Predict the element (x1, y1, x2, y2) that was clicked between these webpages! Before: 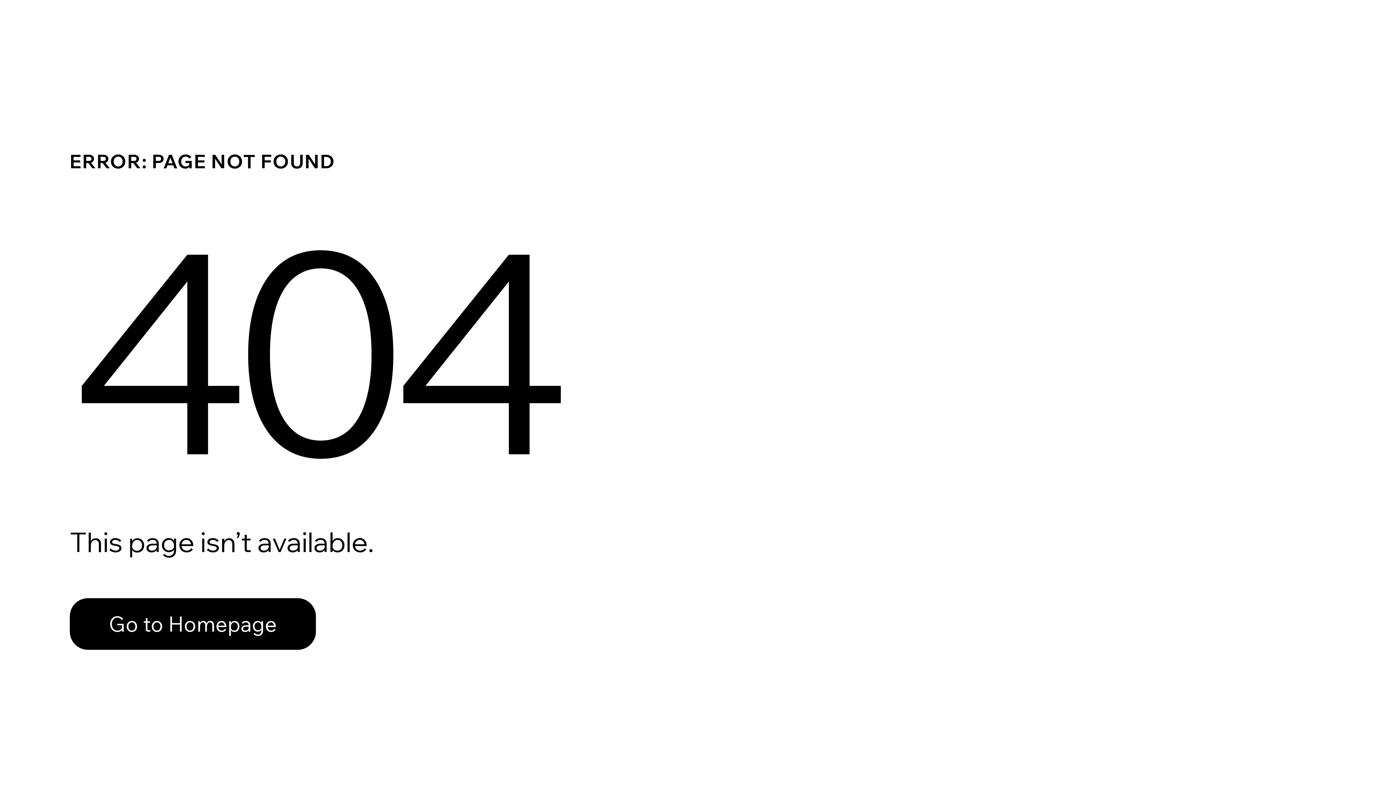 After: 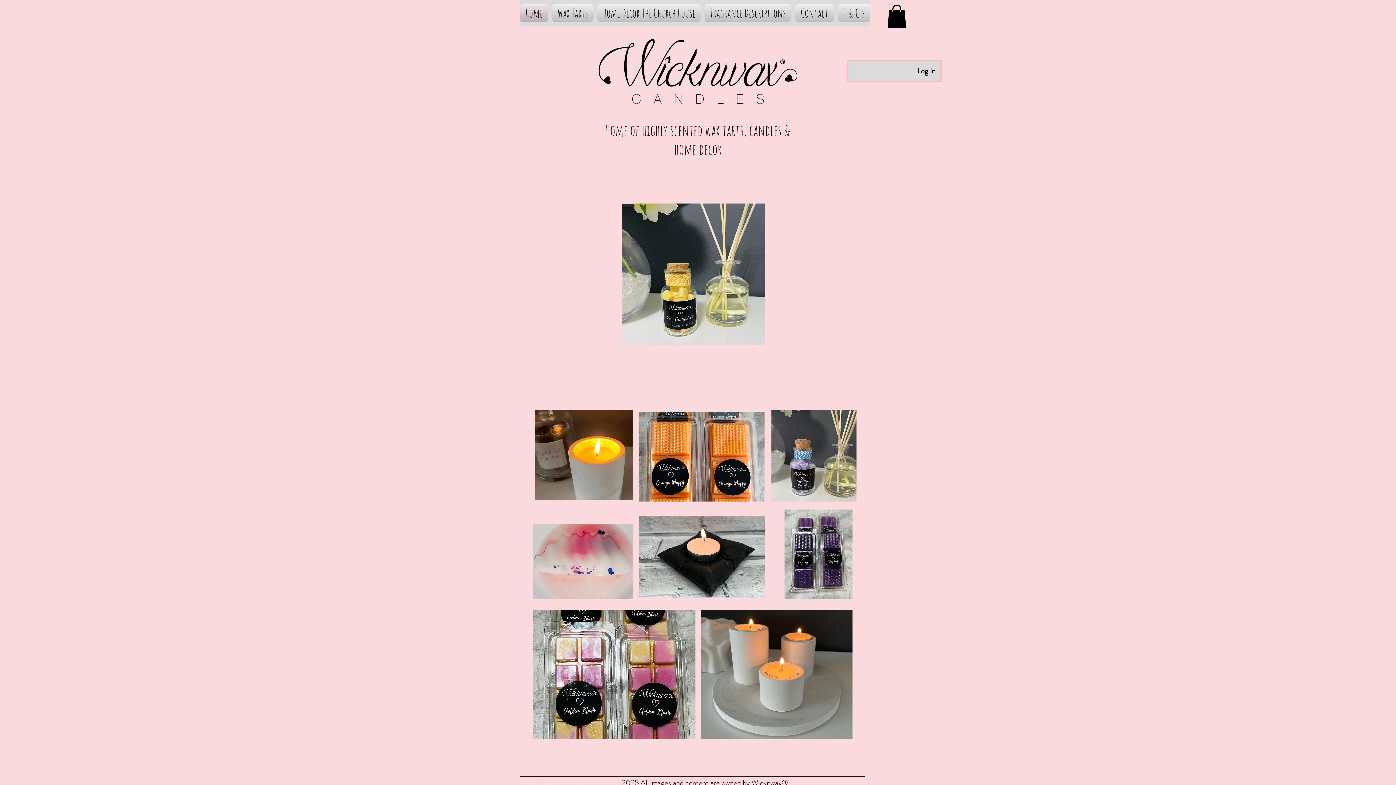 Action: bbox: (69, 582, 768, 659) label: Go to Homepage